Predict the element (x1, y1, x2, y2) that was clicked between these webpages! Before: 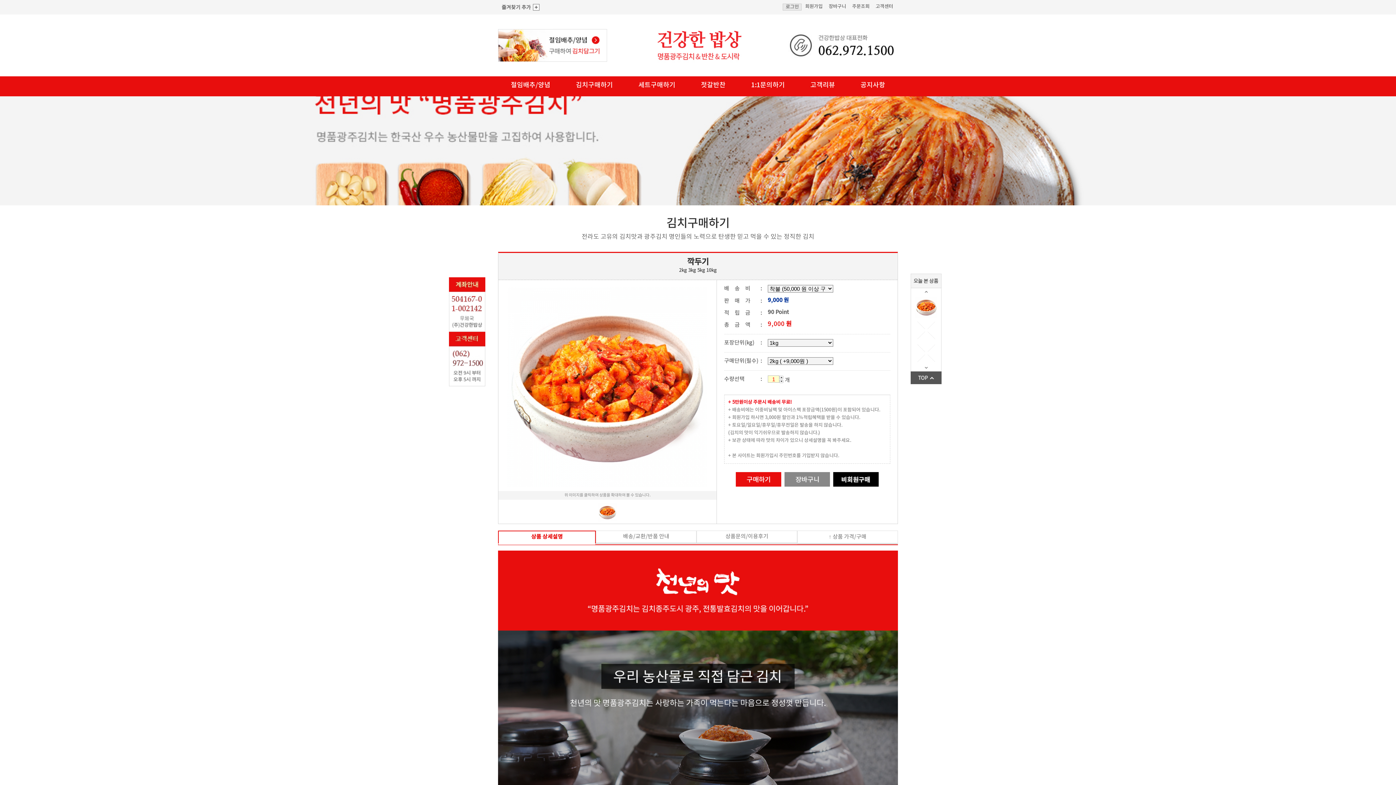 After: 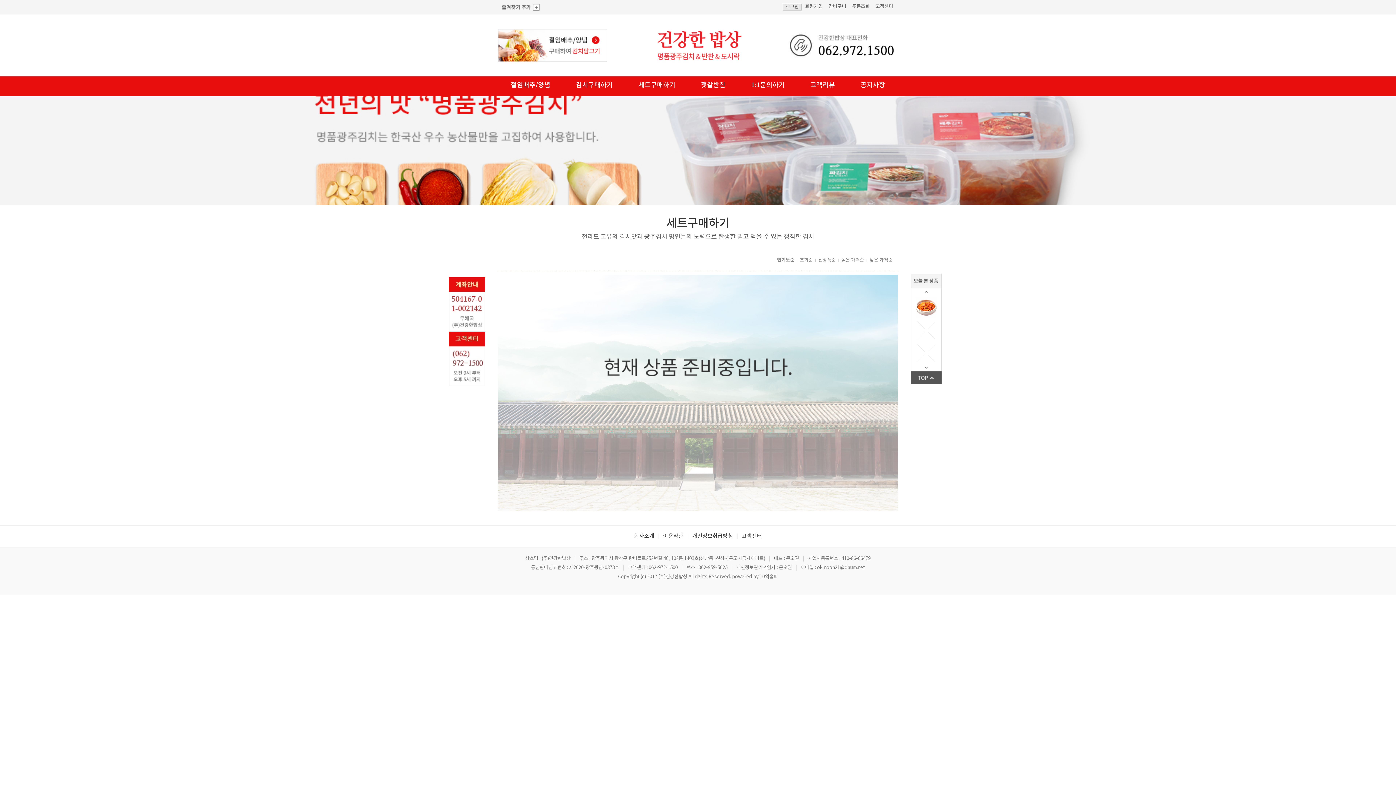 Action: bbox: (632, 81, 681, 89) label: 세트구매하기